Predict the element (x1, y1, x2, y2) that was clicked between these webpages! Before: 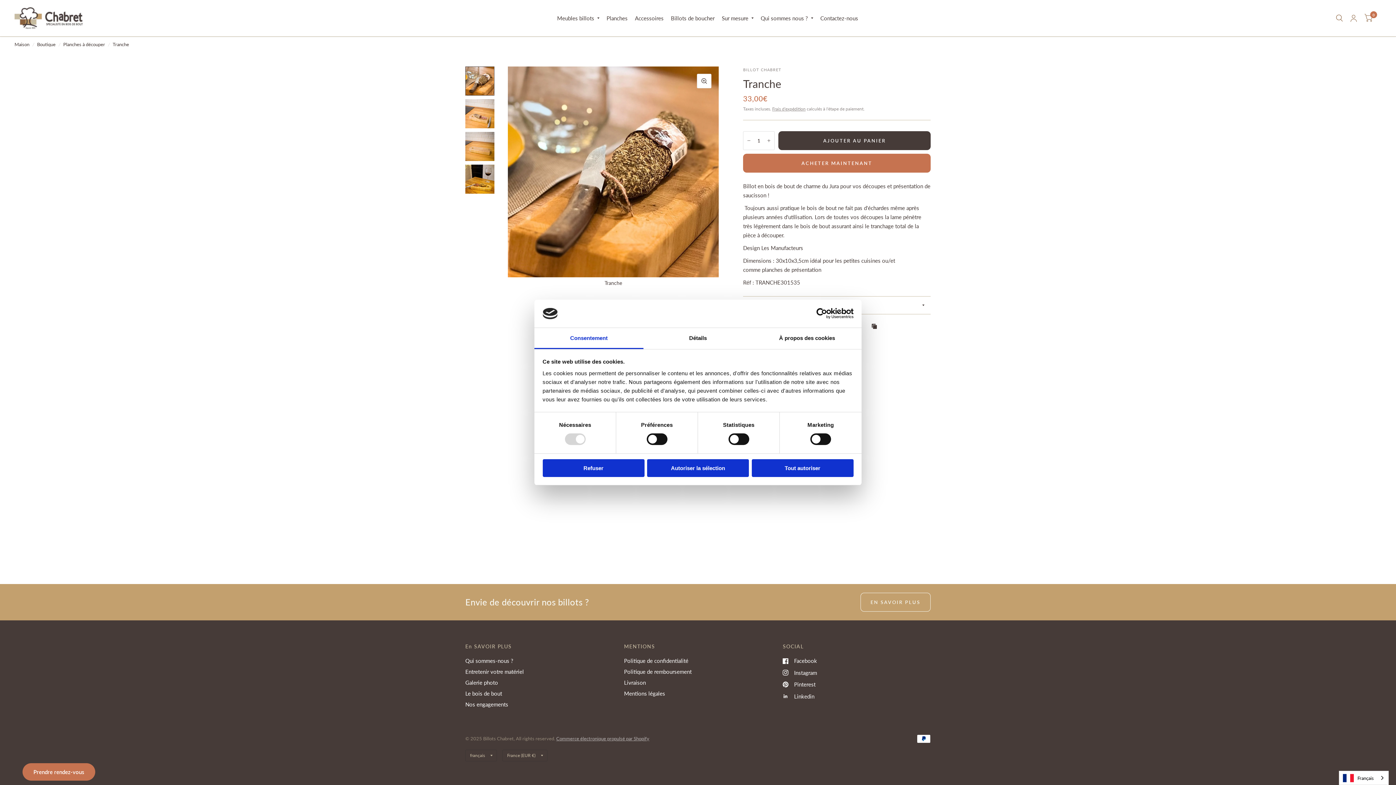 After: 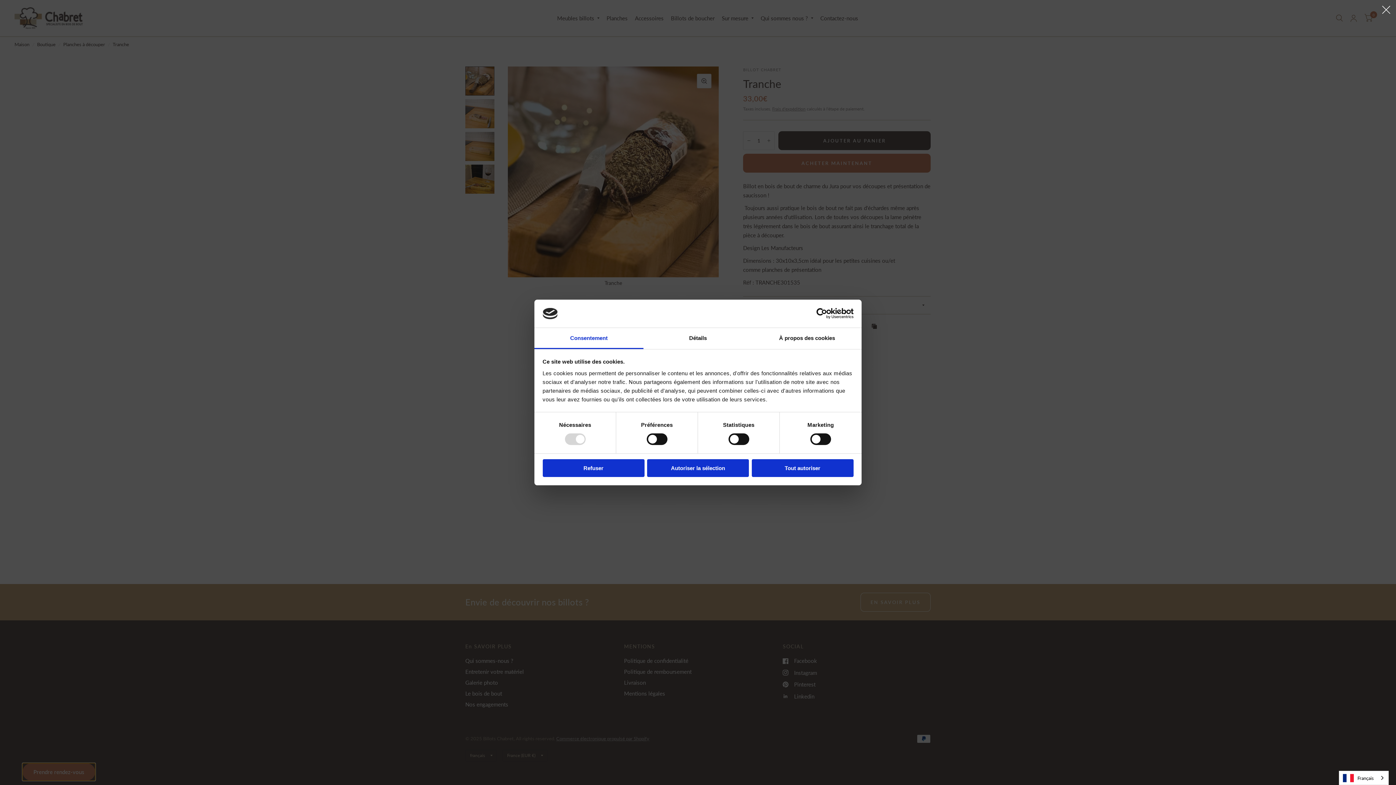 Action: label: Prendre rendez-vous bbox: (22, 763, 95, 781)